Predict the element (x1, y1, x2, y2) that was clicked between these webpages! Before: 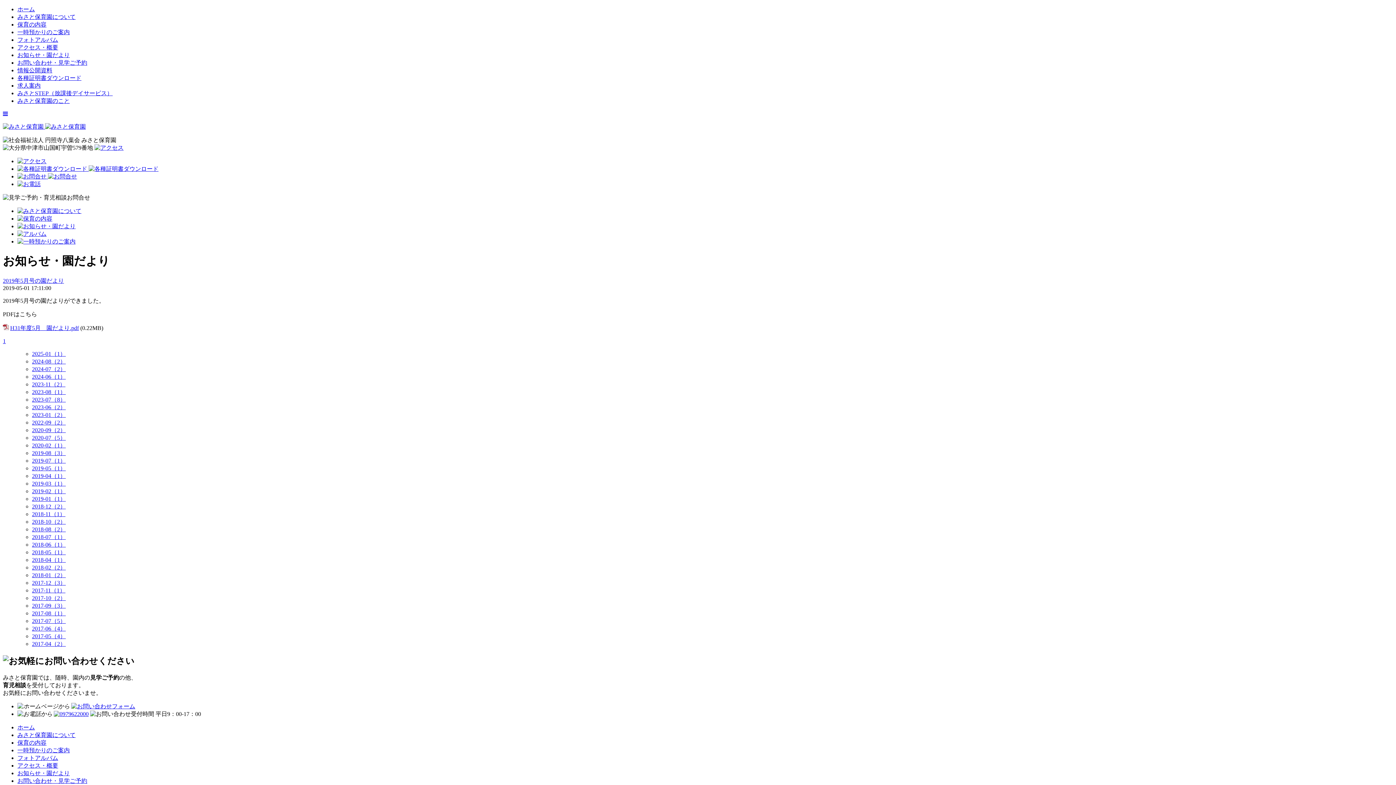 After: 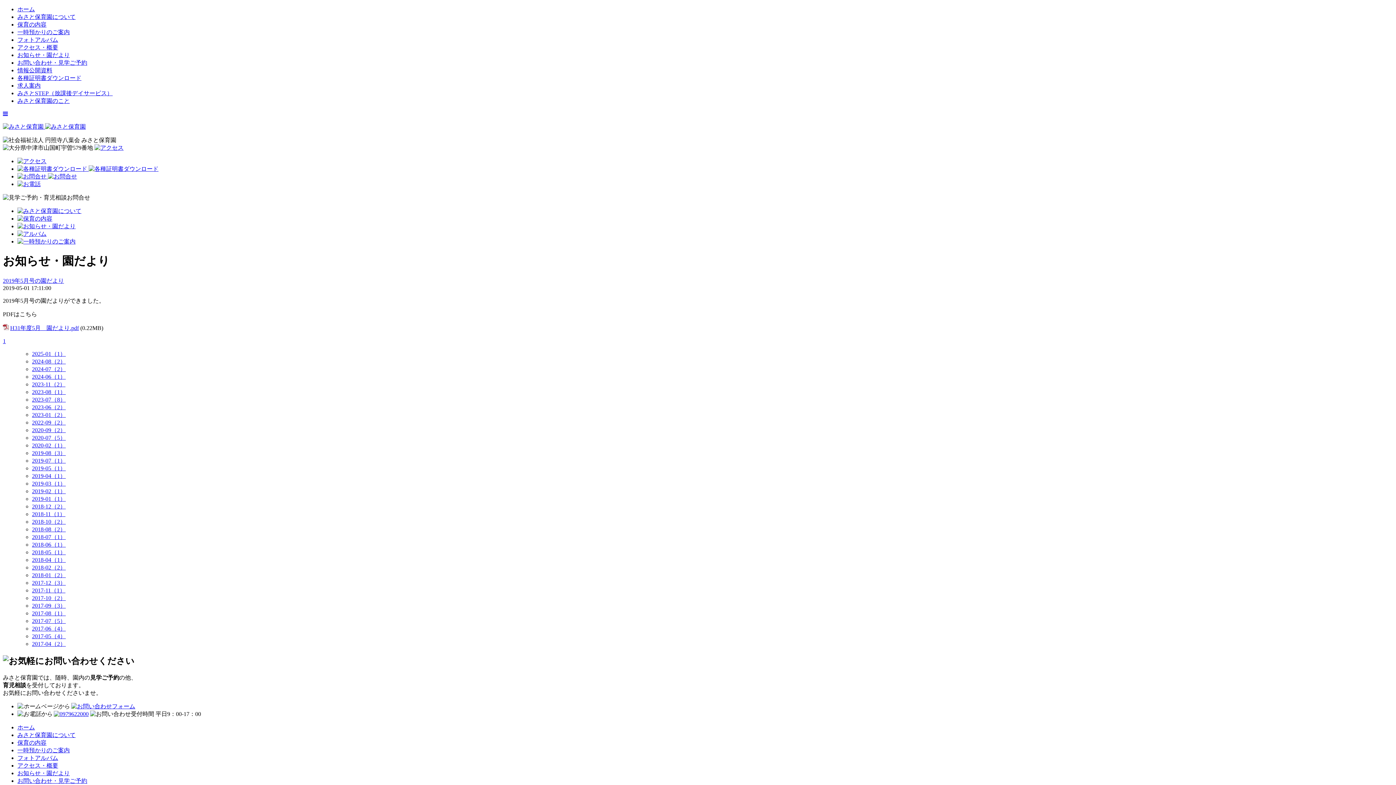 Action: bbox: (10, 325, 78, 331) label: H31年度5月　園だより.pdf